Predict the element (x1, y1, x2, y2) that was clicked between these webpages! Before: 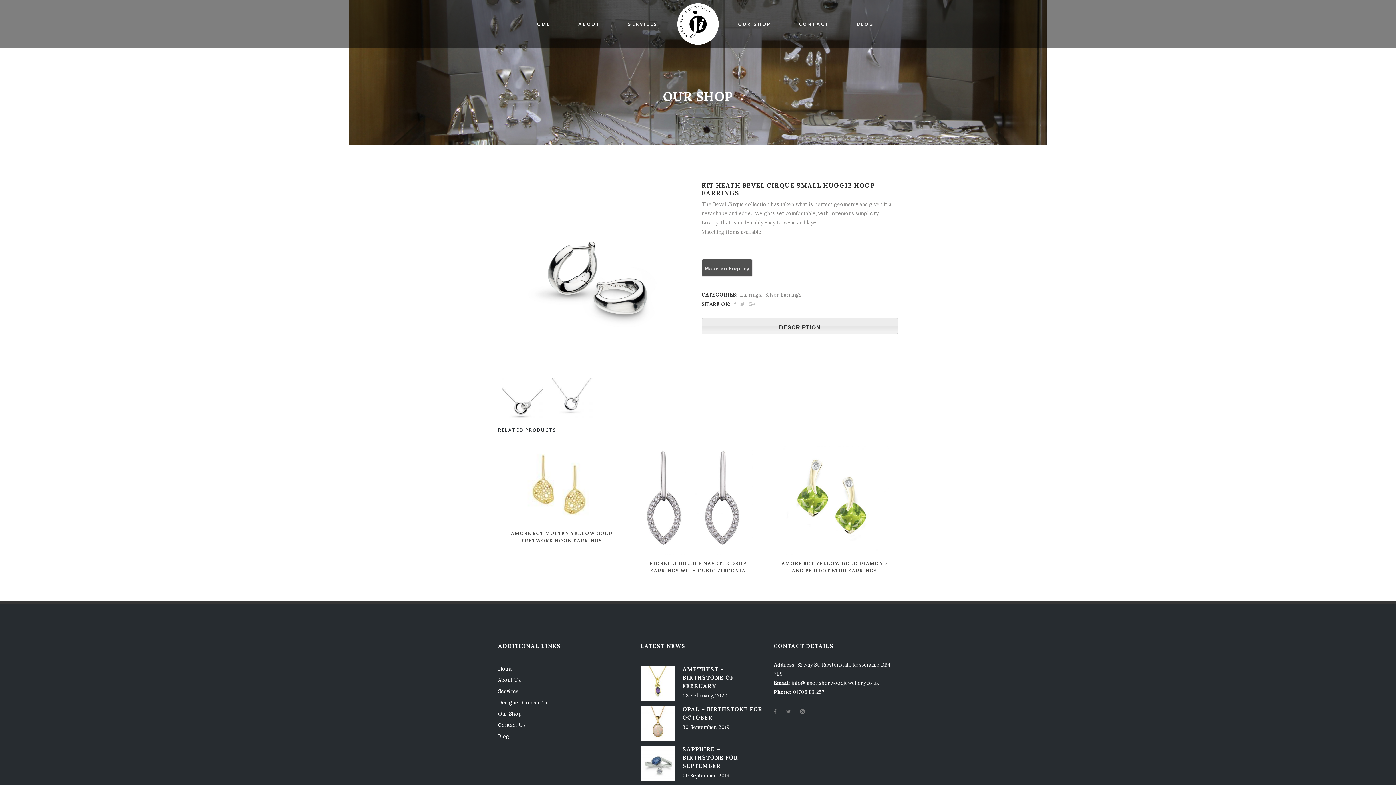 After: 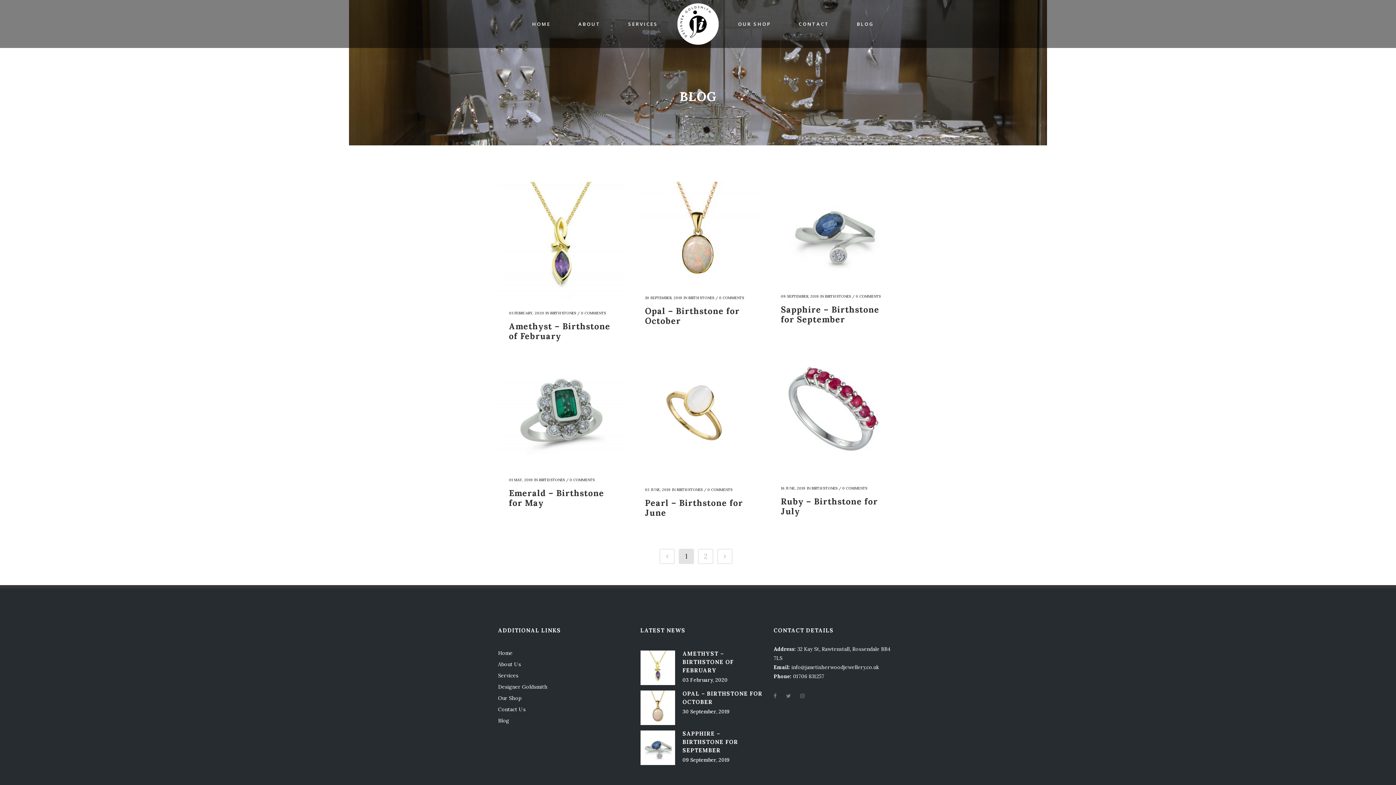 Action: label: BLOG bbox: (843, 0, 888, 48)